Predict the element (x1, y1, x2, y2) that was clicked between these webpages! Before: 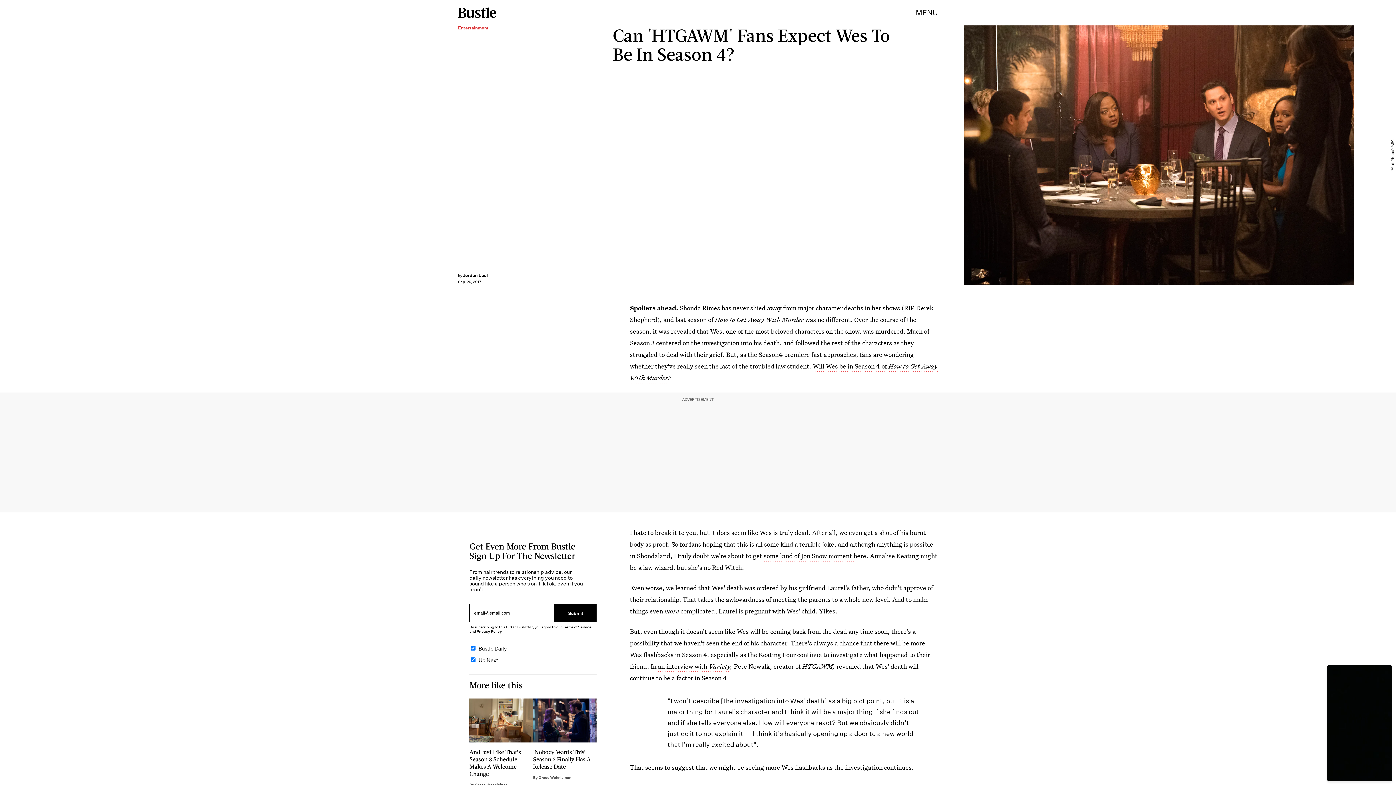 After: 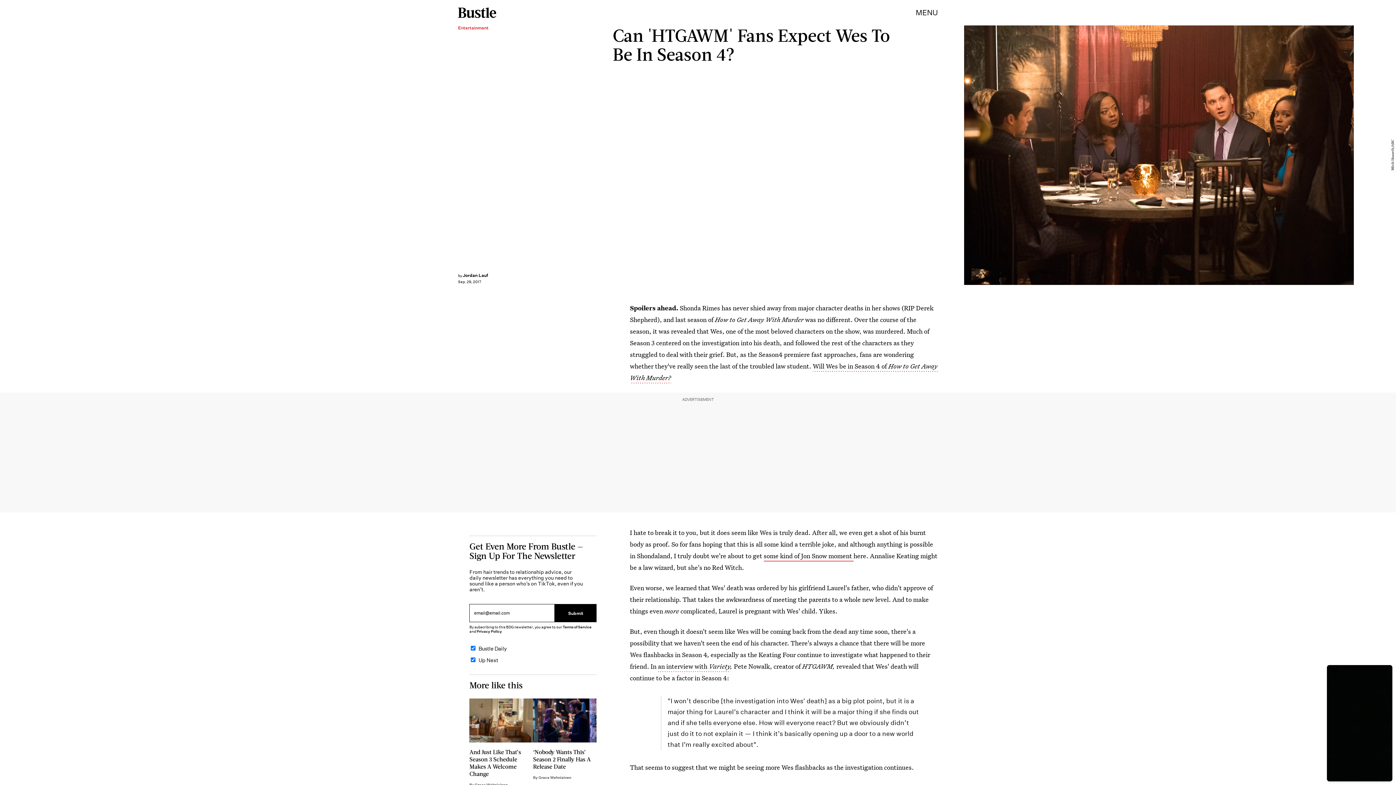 Action: label: some kind of Jon Snow moment  bbox: (763, 552, 853, 561)